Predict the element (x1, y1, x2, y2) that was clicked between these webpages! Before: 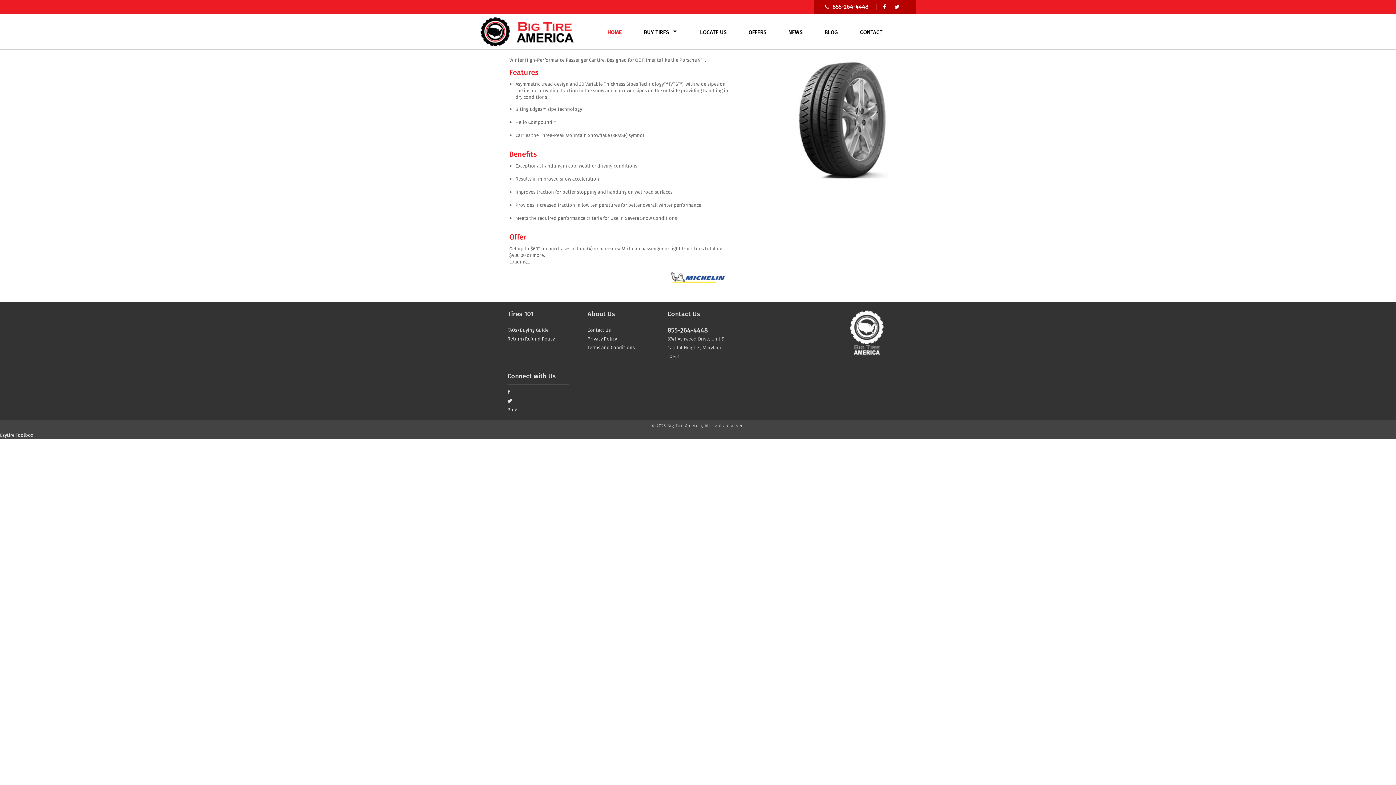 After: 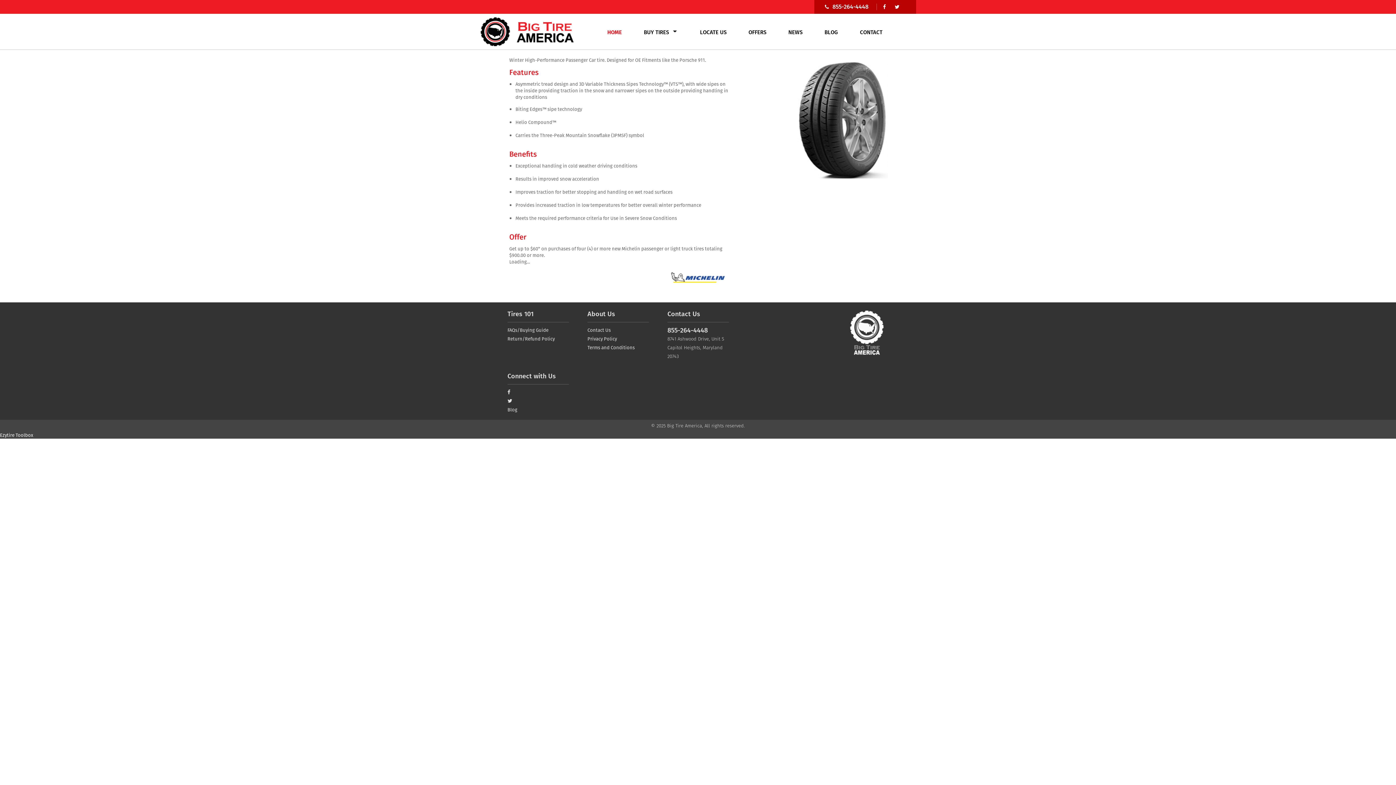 Action: bbox: (507, 397, 569, 405)